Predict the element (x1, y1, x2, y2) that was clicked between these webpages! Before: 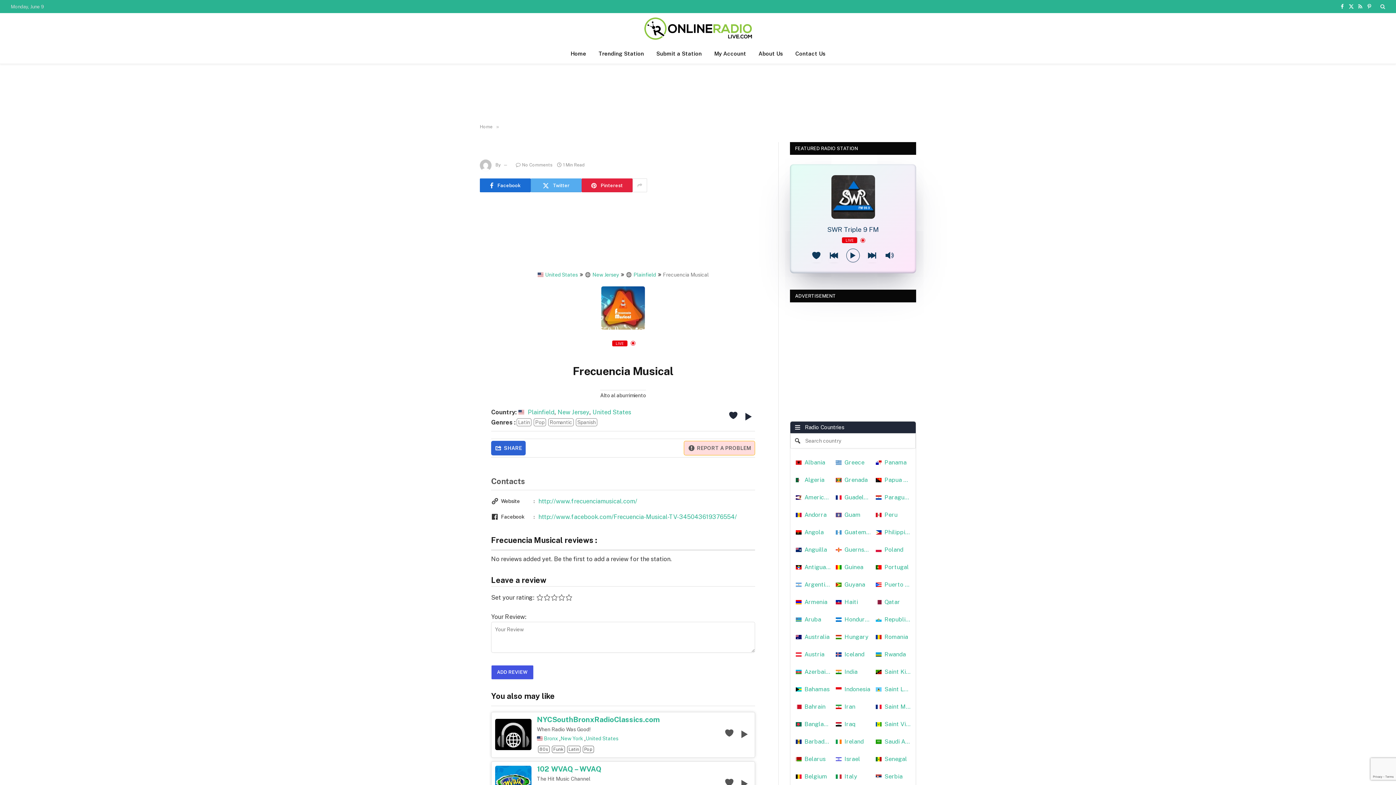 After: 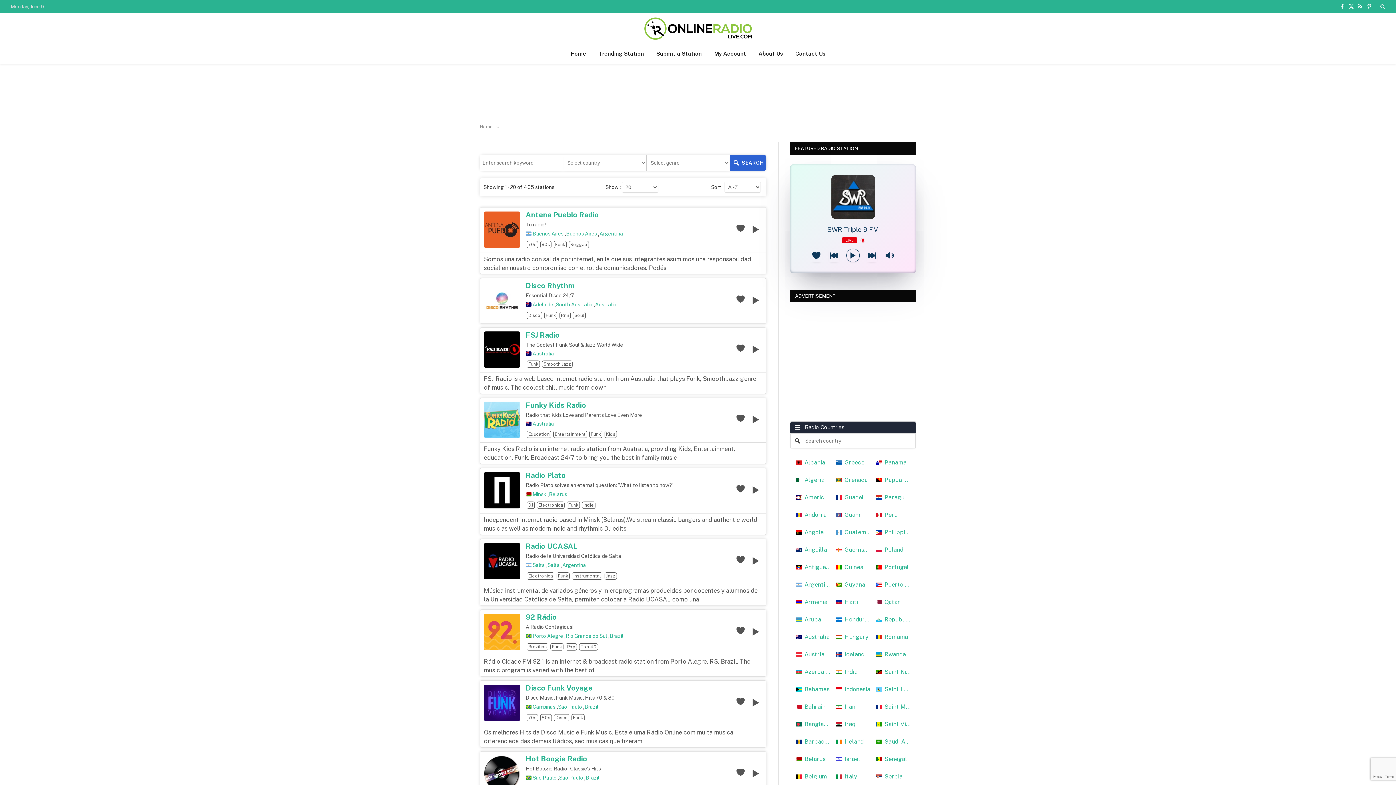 Action: label: Funk bbox: (552, 746, 565, 753)